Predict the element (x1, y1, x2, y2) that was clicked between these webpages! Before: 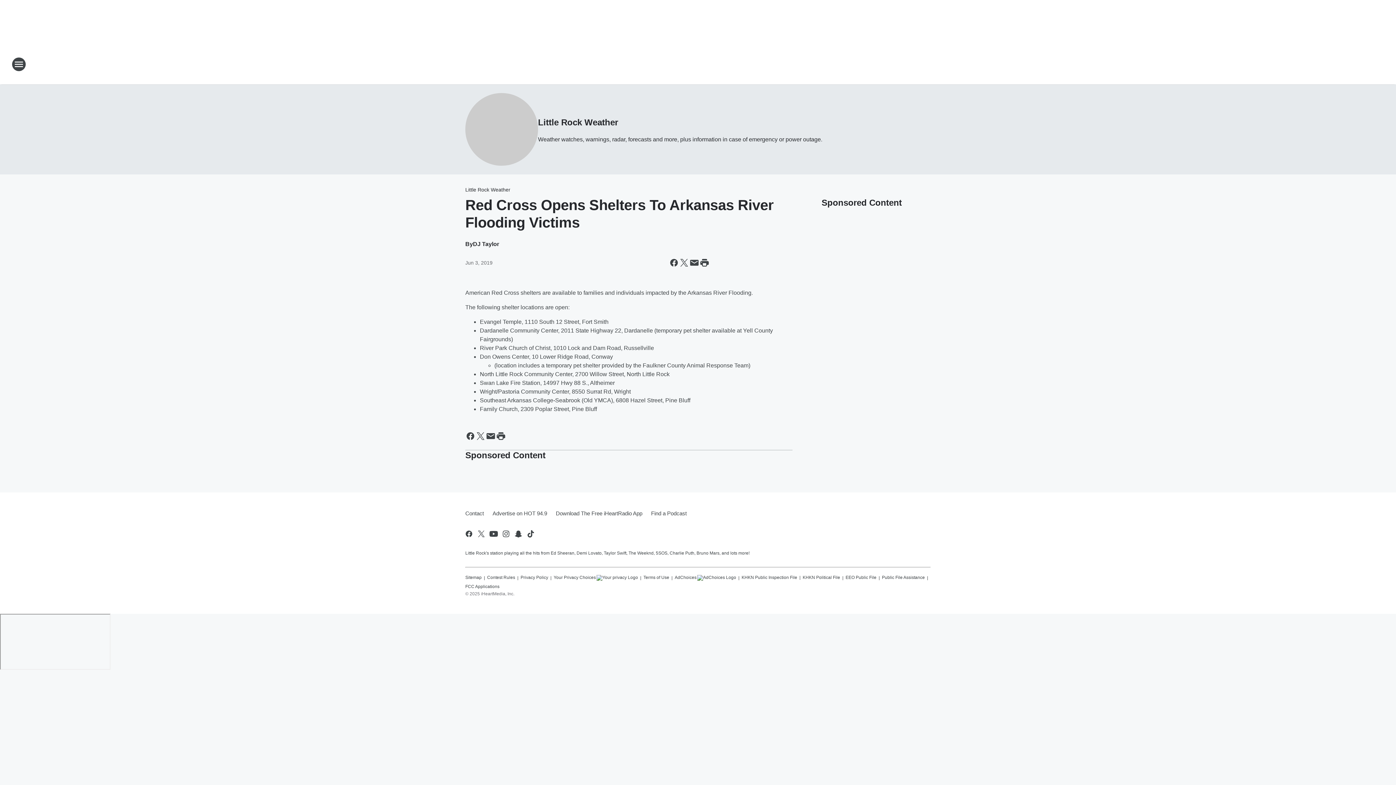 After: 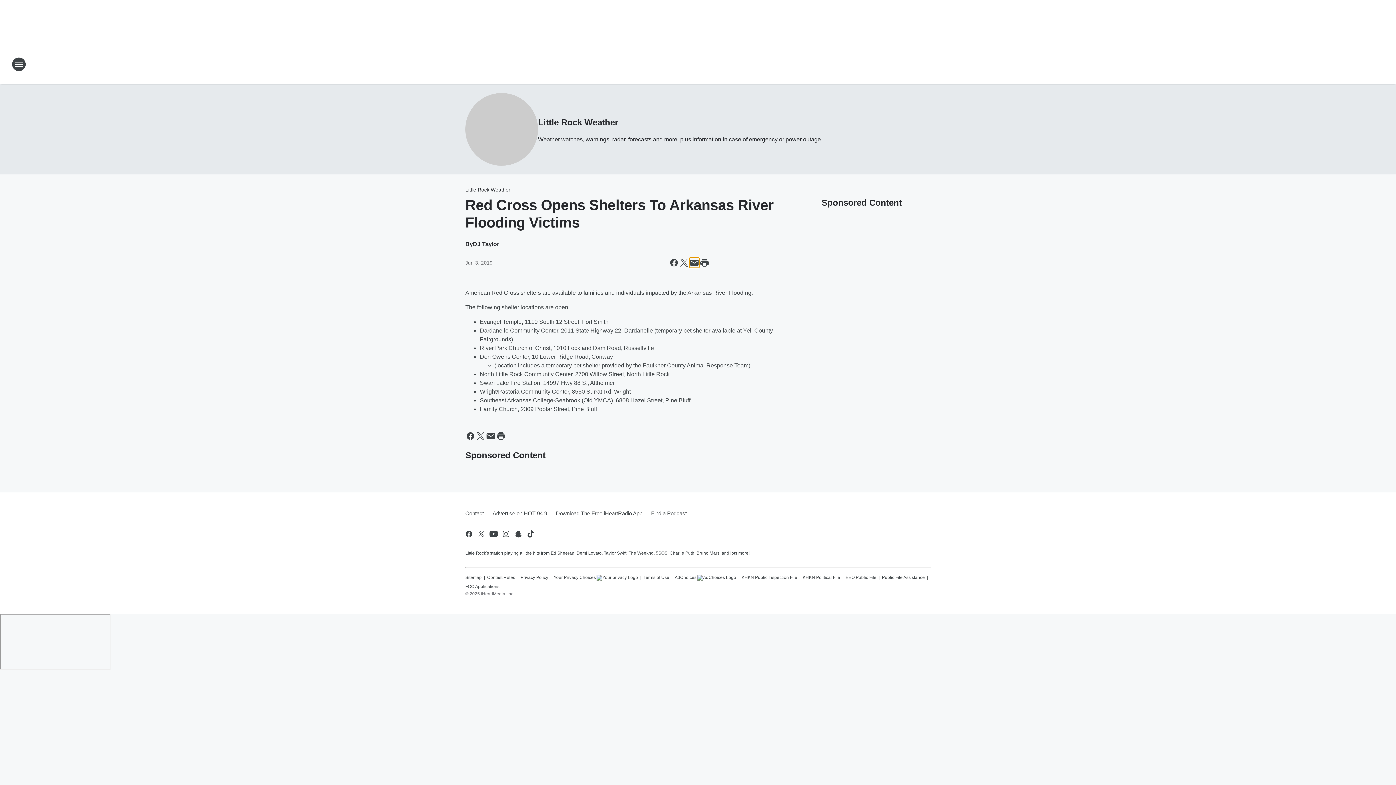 Action: label: Share this page in Email bbox: (689, 257, 699, 268)